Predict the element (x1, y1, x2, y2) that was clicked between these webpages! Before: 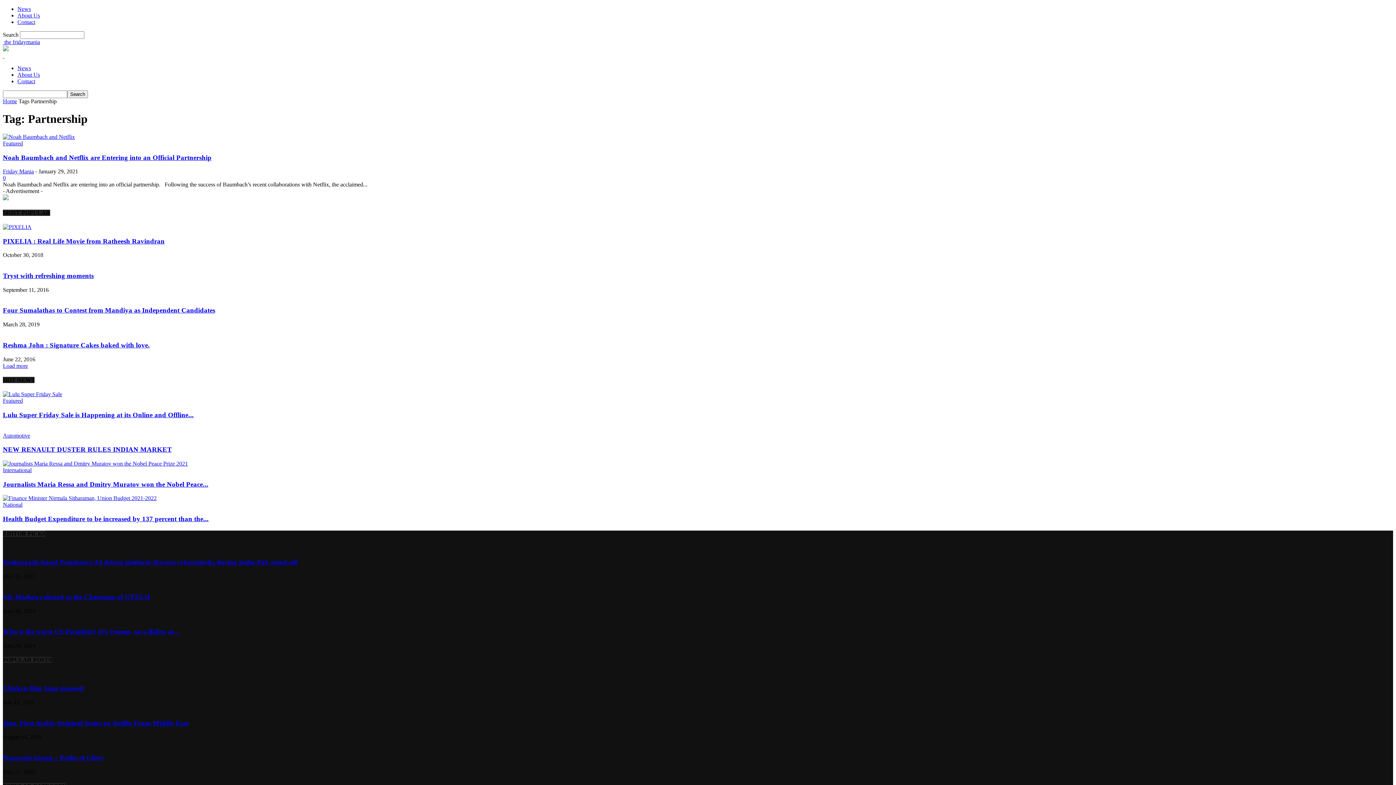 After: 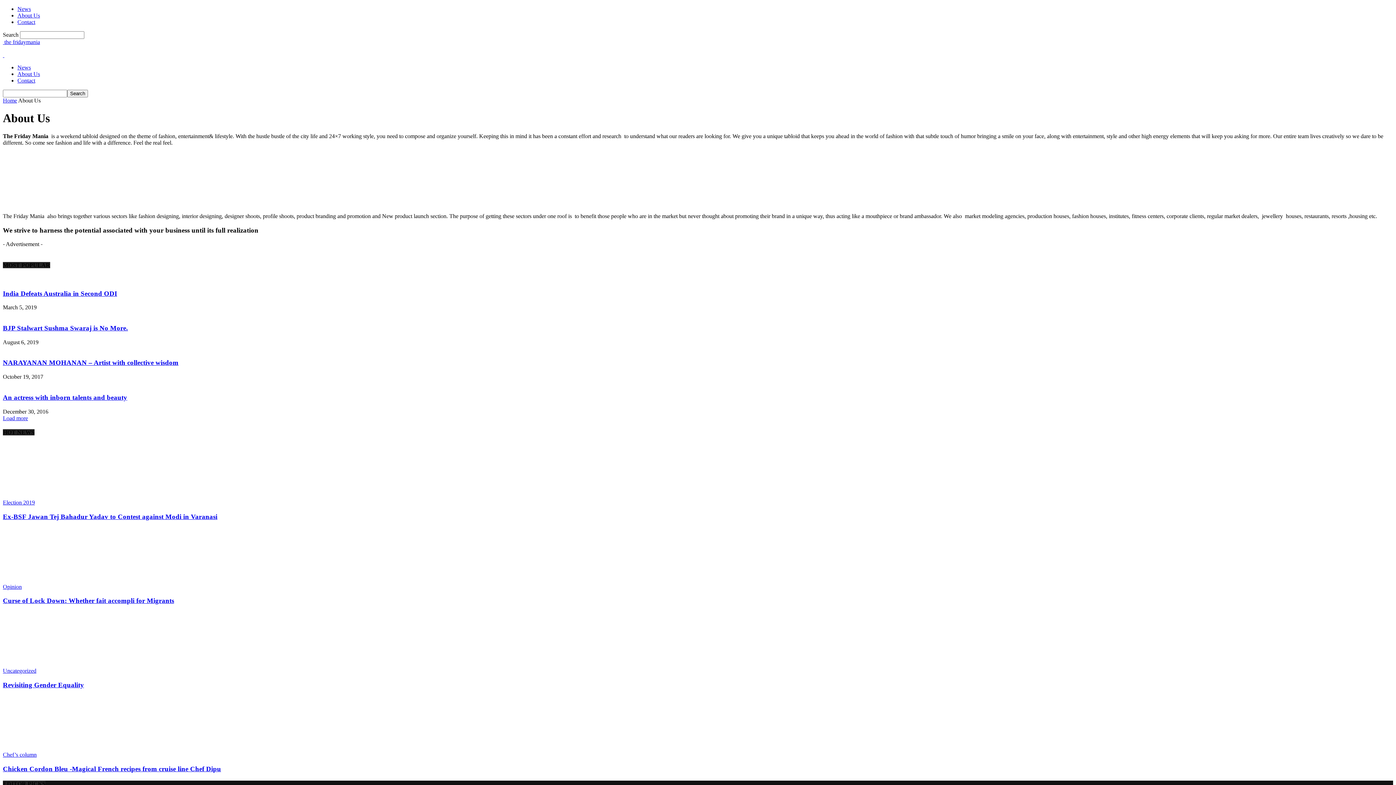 Action: label: About Us bbox: (17, 12, 40, 18)